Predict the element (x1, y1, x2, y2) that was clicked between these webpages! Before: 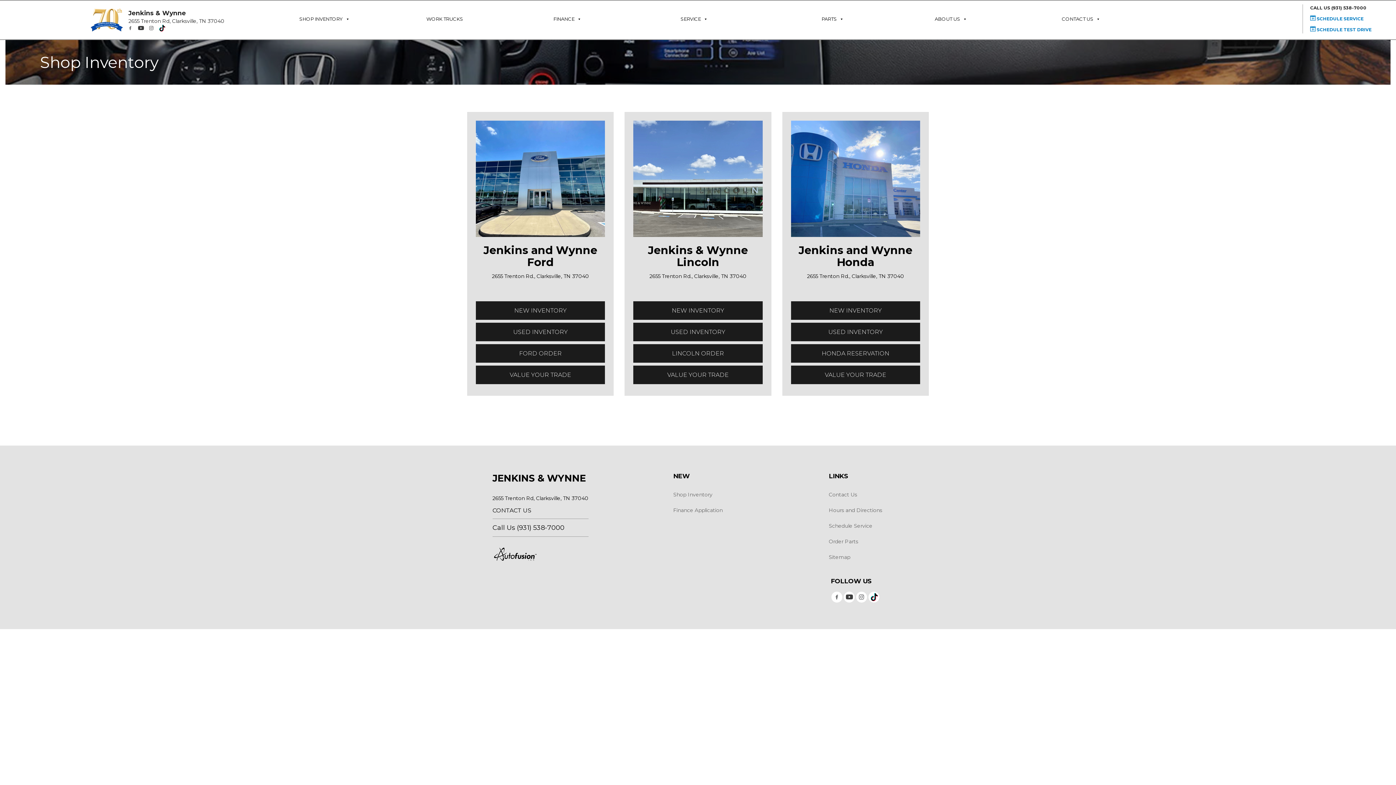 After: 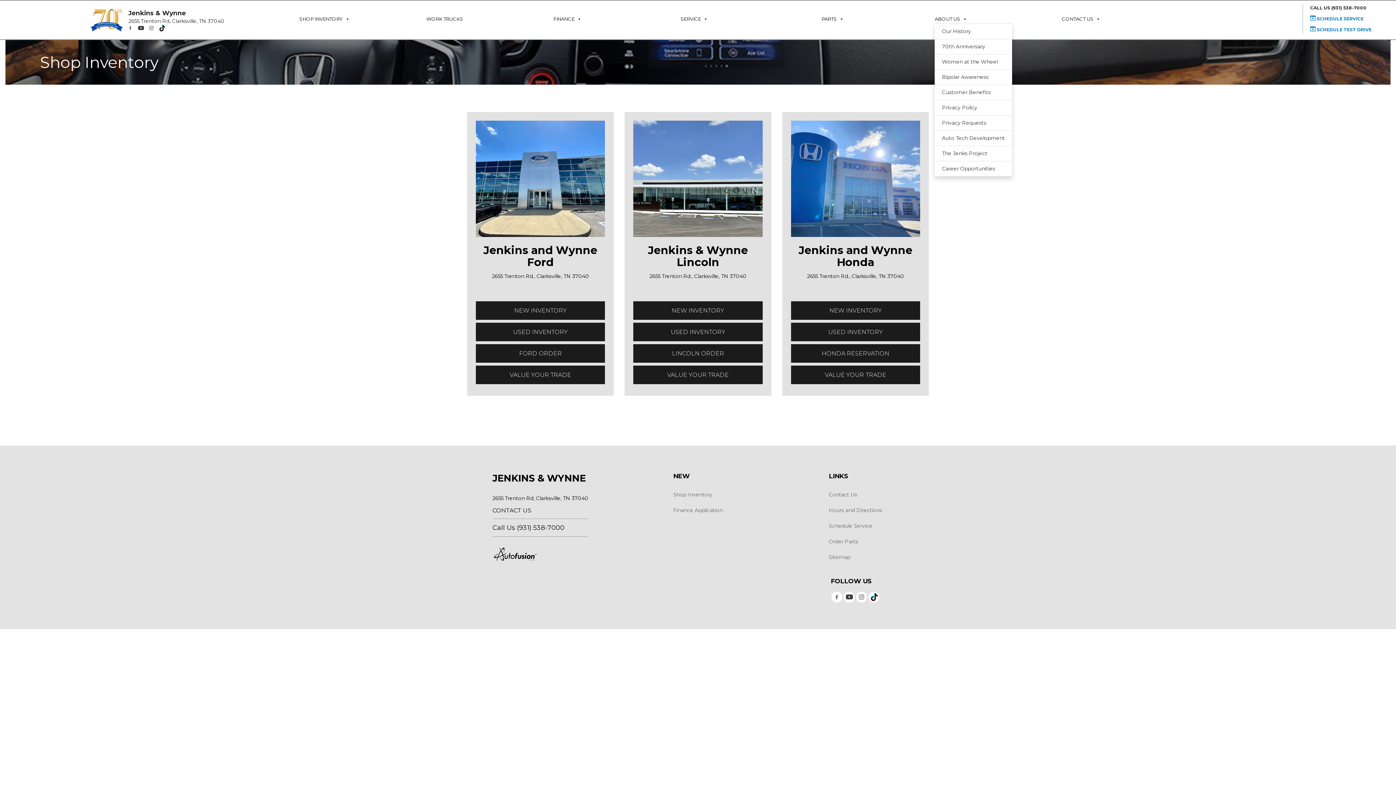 Action: label: ABOUT US bbox: (934, 15, 967, 21)